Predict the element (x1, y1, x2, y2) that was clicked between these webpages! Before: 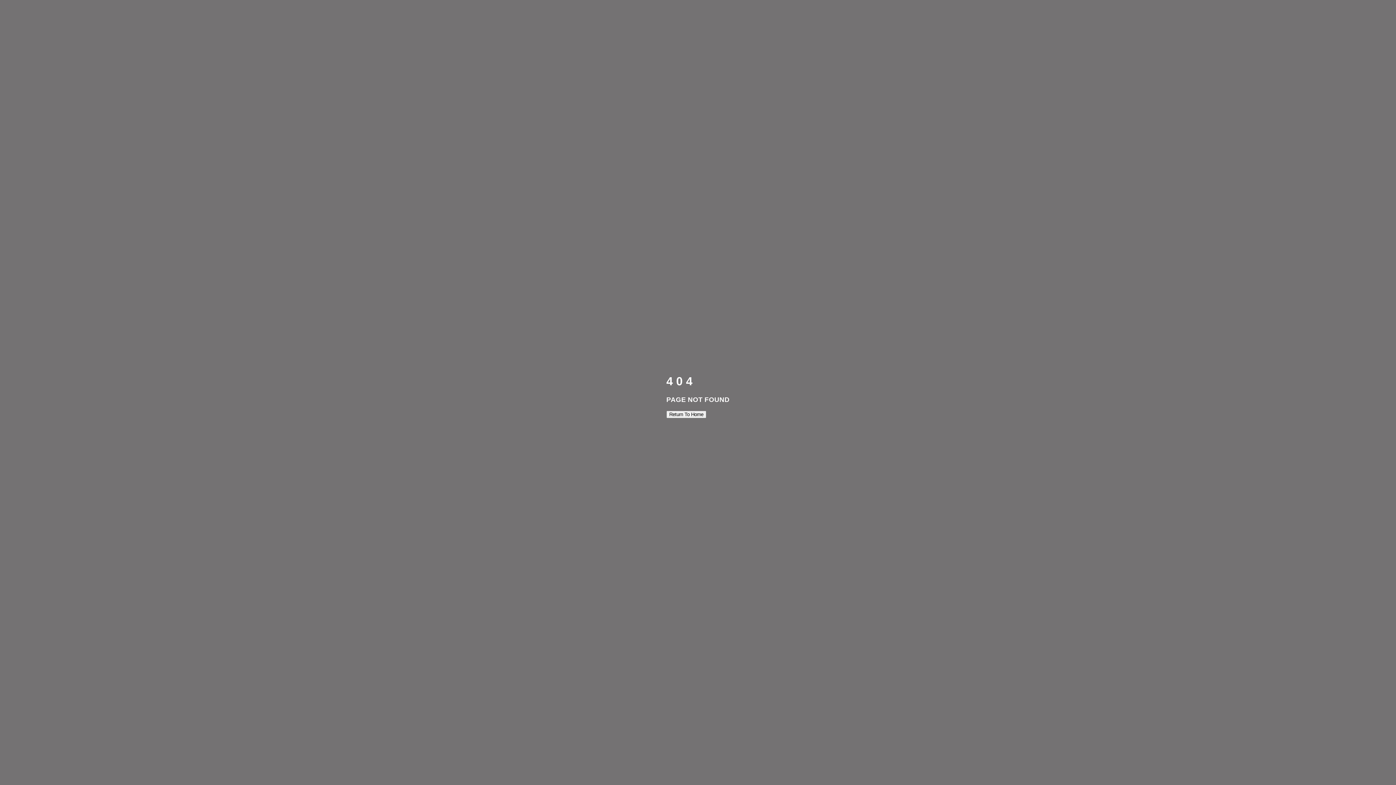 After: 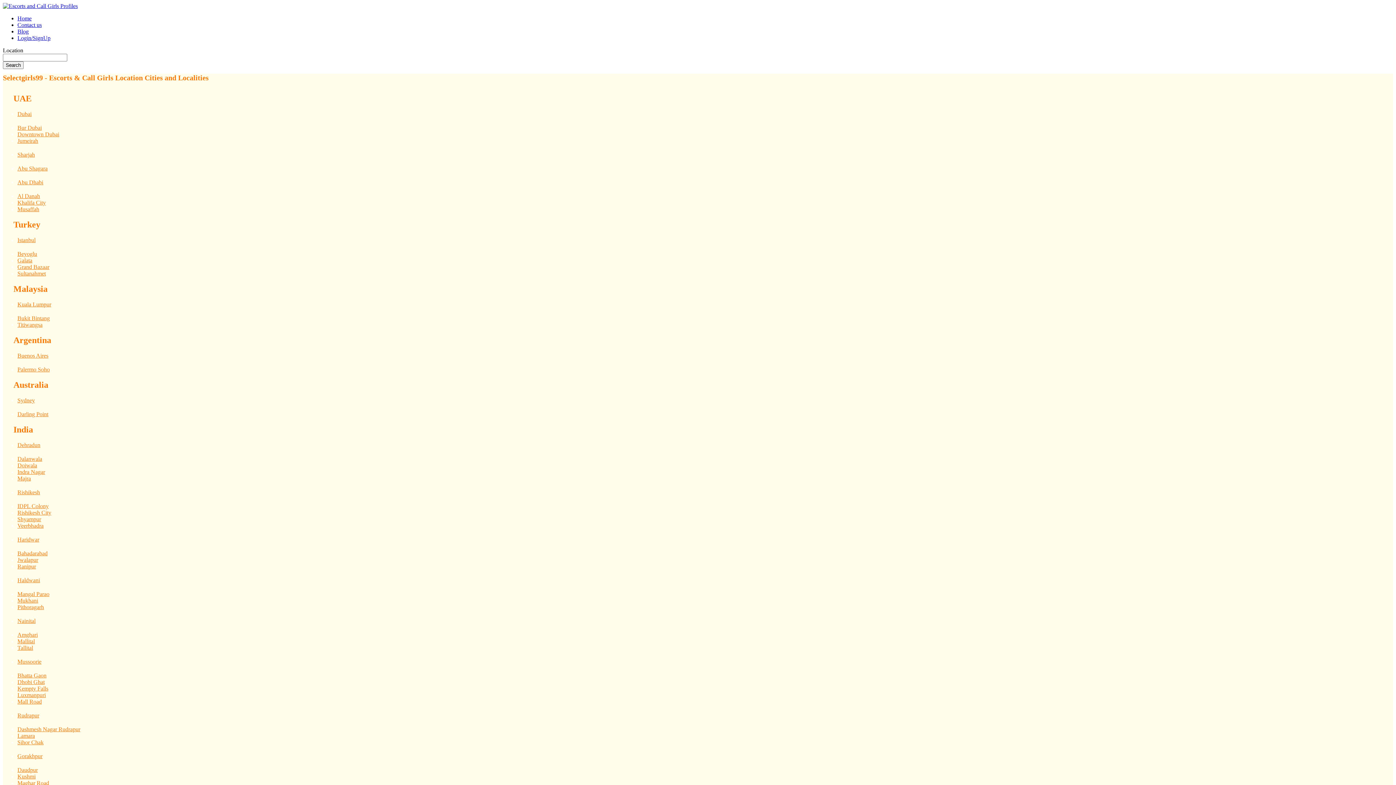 Action: label: Return To Home bbox: (666, 411, 706, 417)